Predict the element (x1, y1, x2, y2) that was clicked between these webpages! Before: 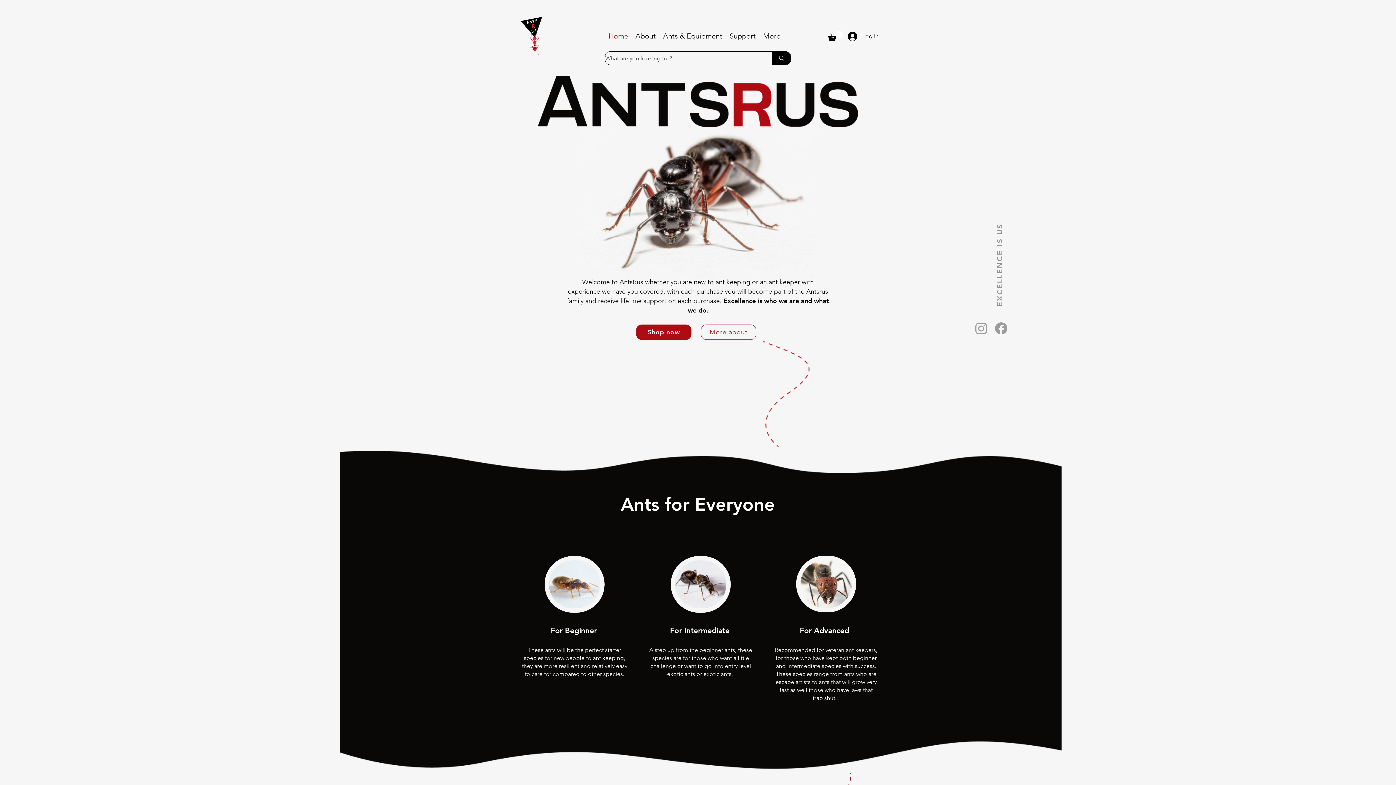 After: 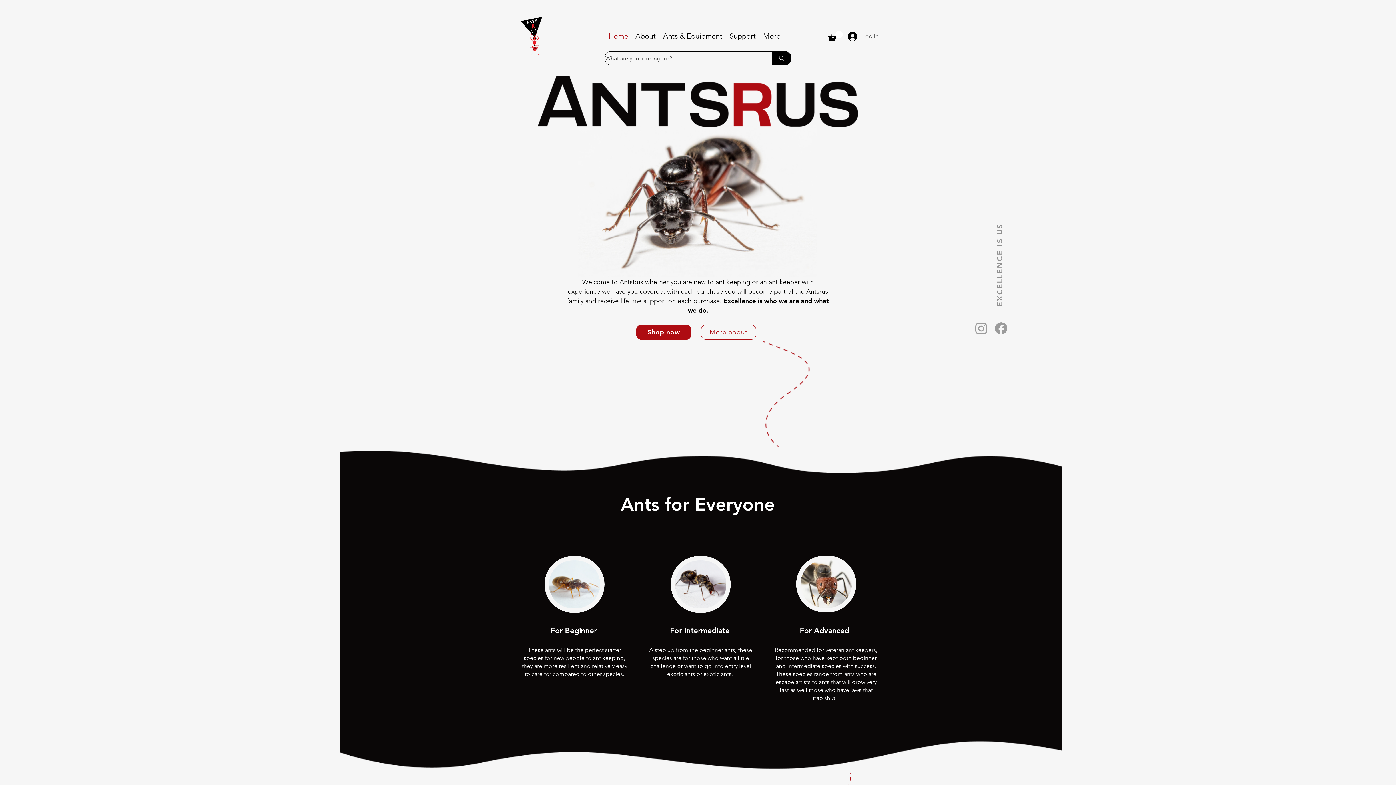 Action: label: Log In bbox: (842, 29, 876, 43)